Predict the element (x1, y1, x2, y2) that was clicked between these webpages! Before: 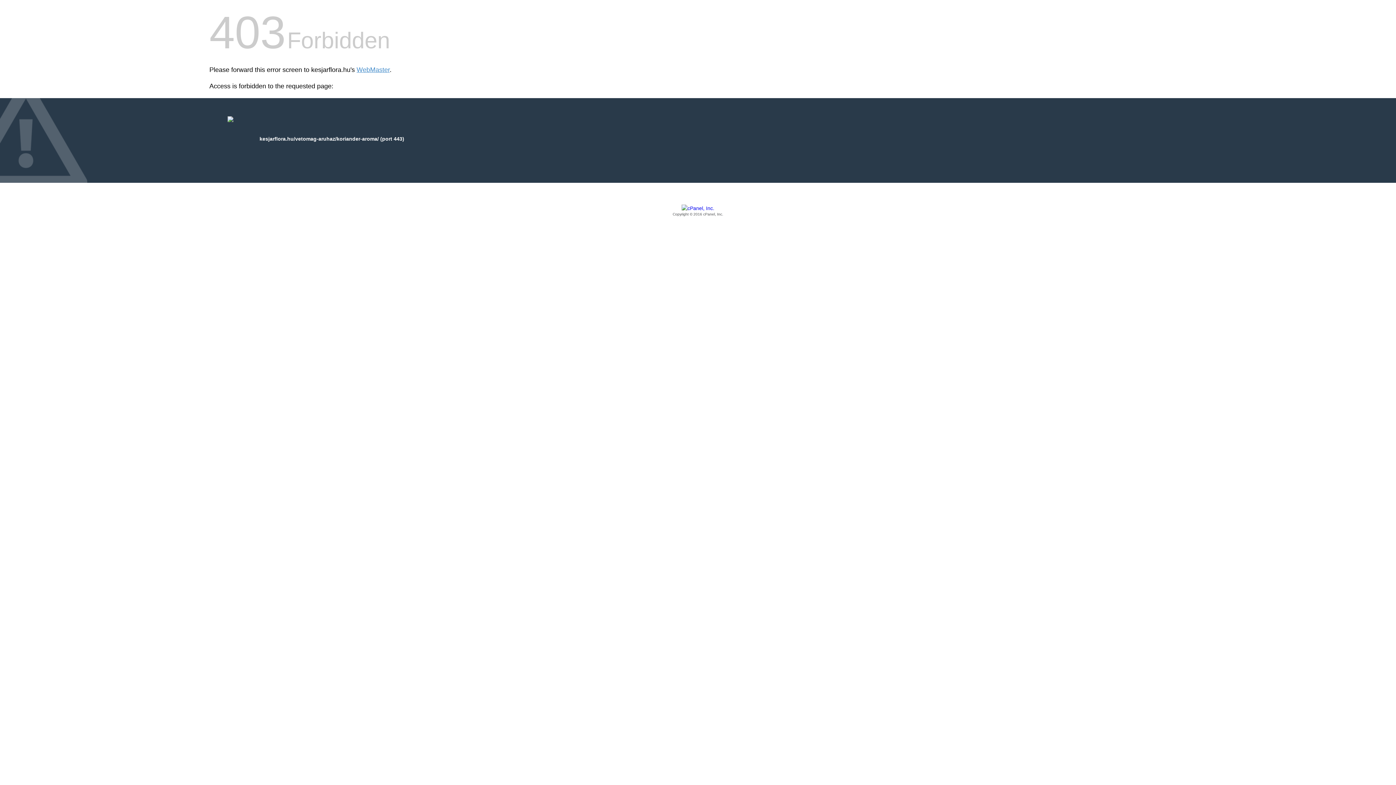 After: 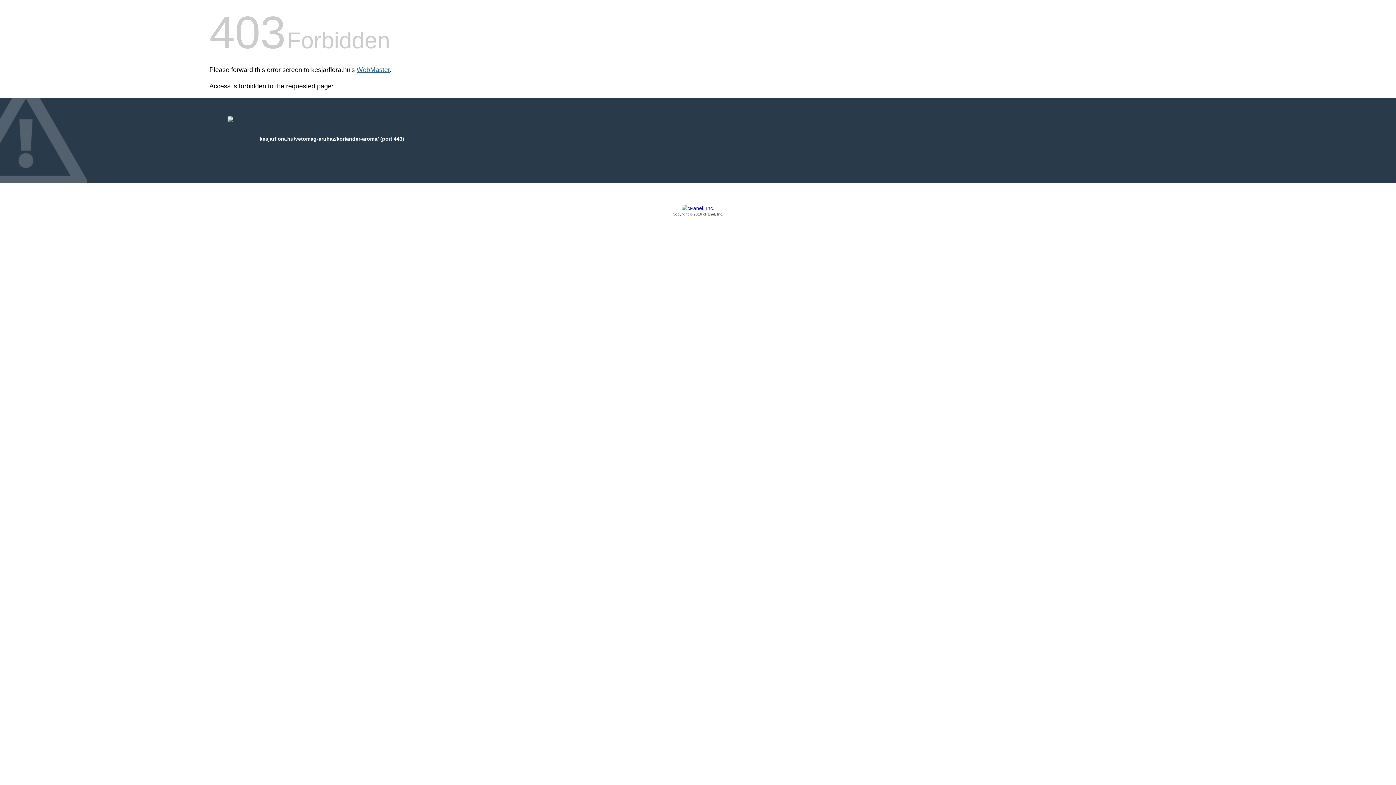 Action: bbox: (356, 66, 389, 73) label: WebMaster